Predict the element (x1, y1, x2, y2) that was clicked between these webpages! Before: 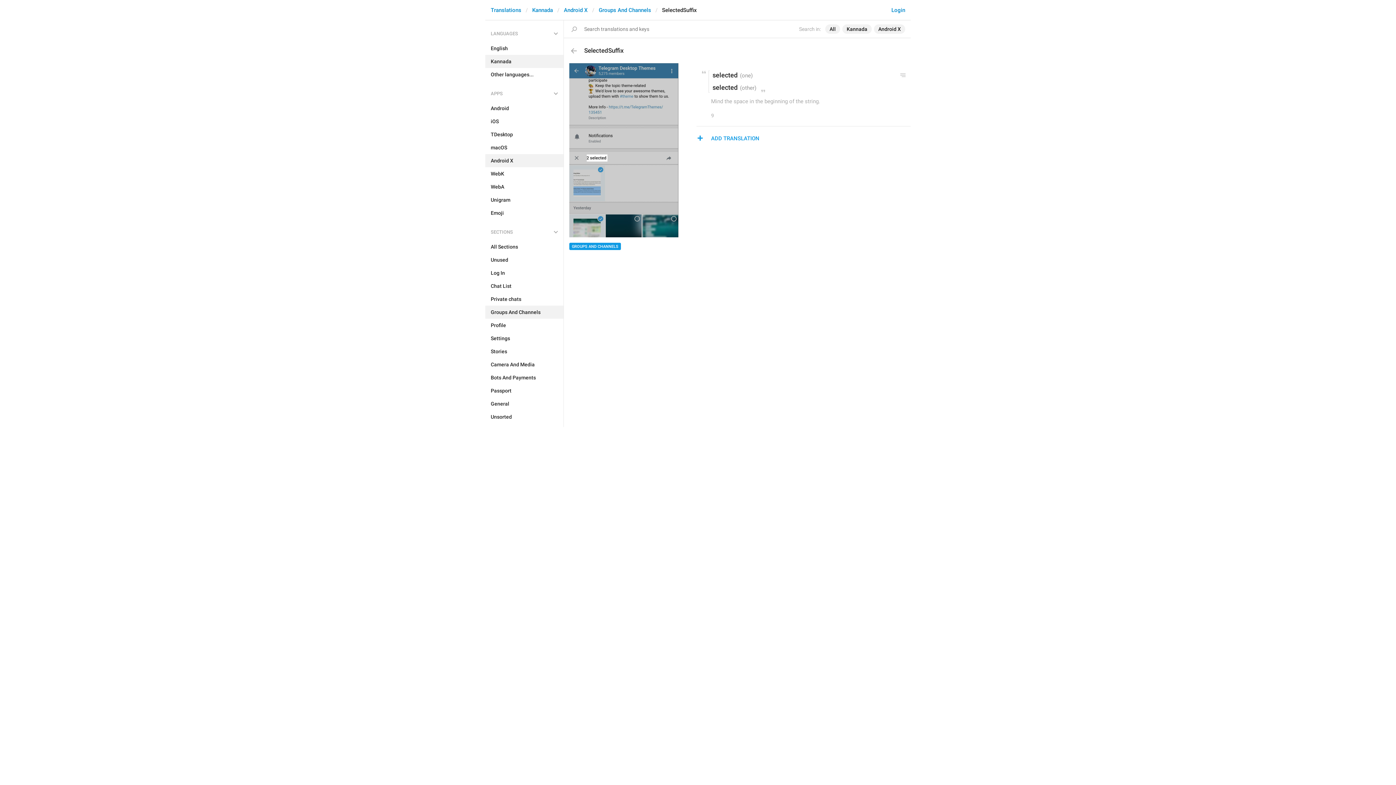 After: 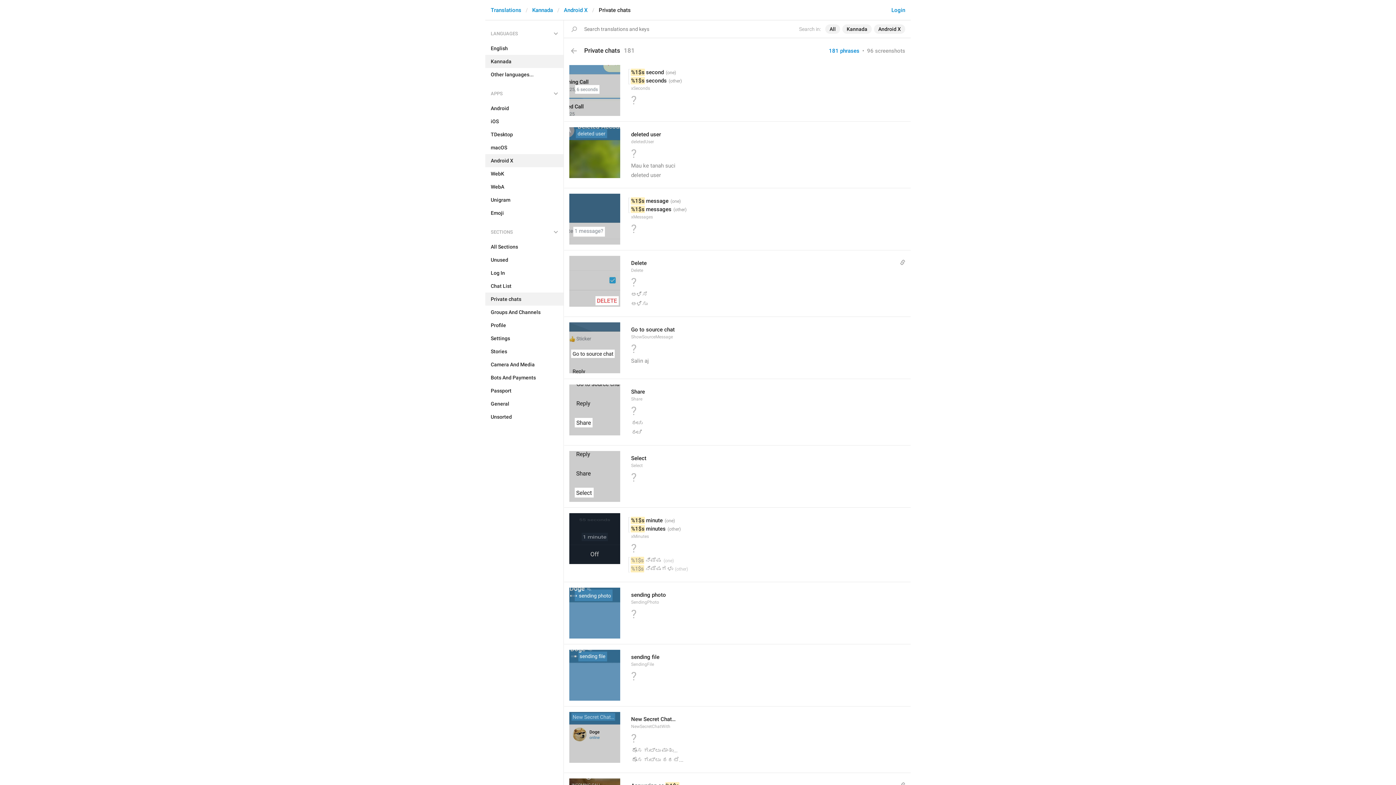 Action: bbox: (485, 292, 563, 305) label: Private chats